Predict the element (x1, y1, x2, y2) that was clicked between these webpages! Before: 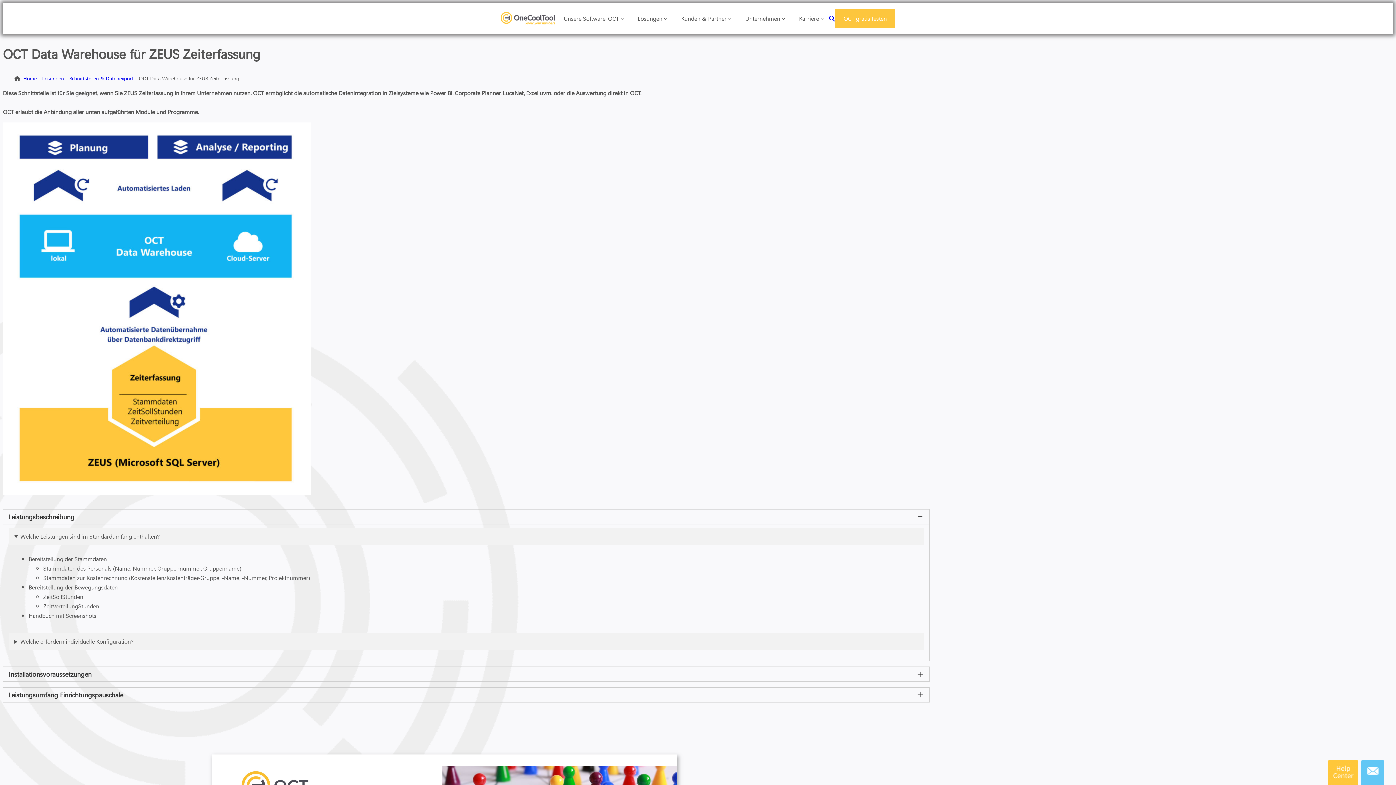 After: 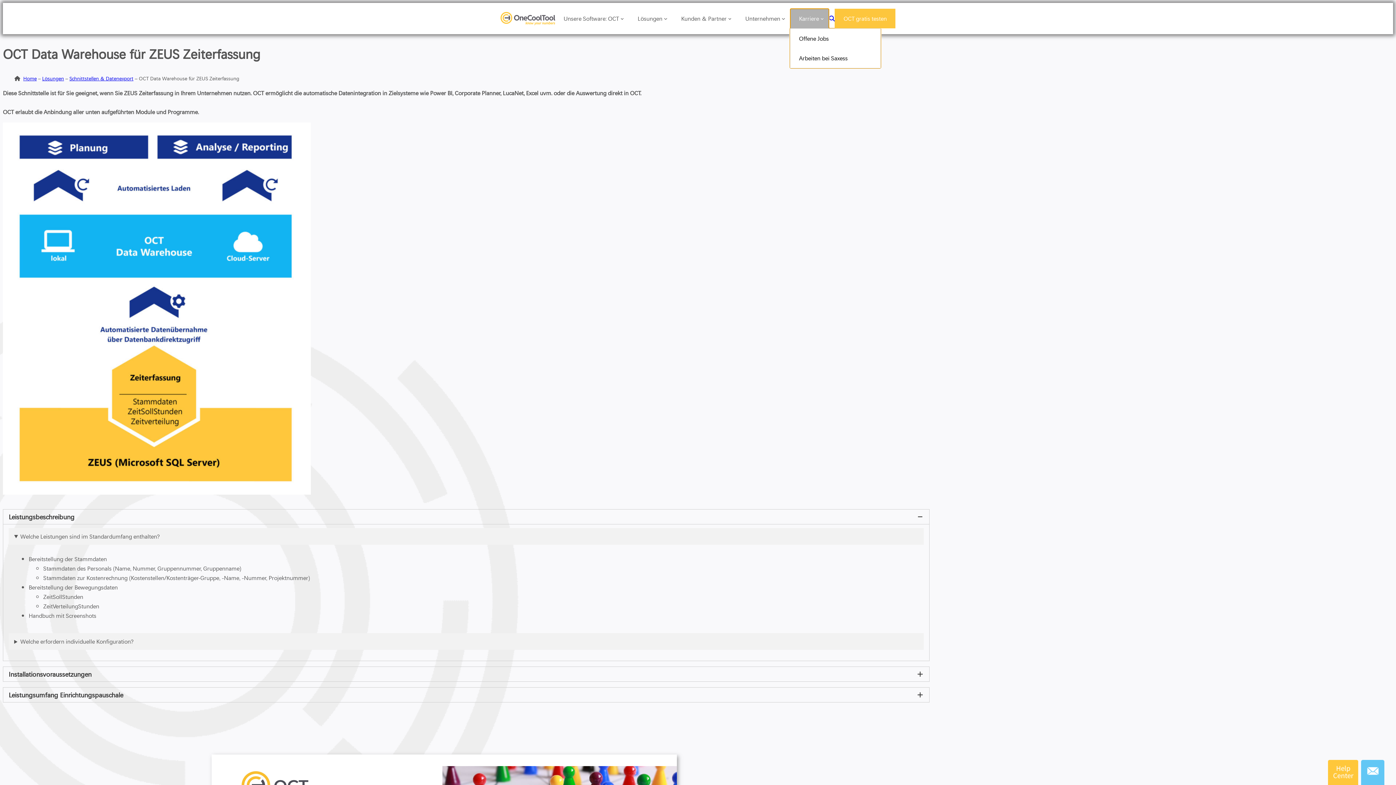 Action: label: Karriere bbox: (790, 8, 819, 28)